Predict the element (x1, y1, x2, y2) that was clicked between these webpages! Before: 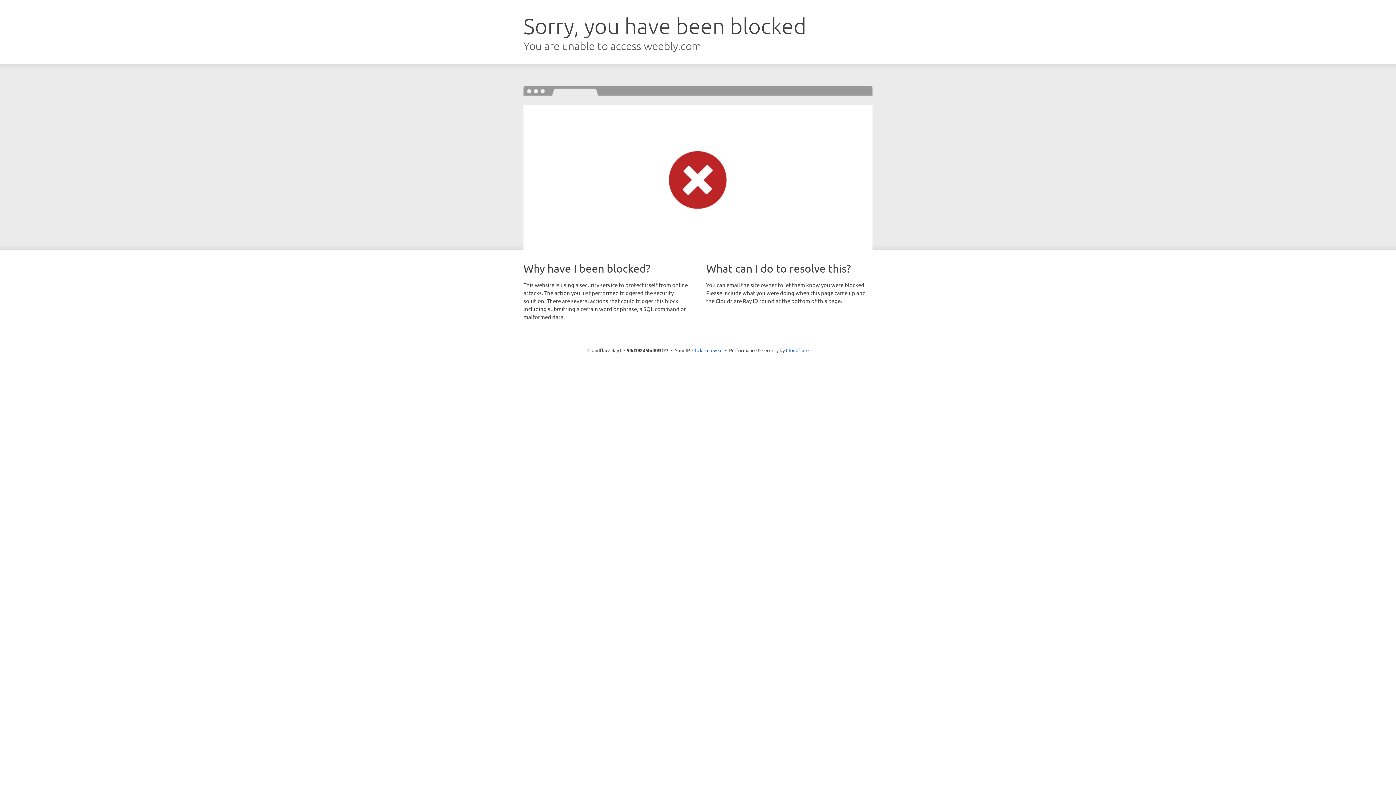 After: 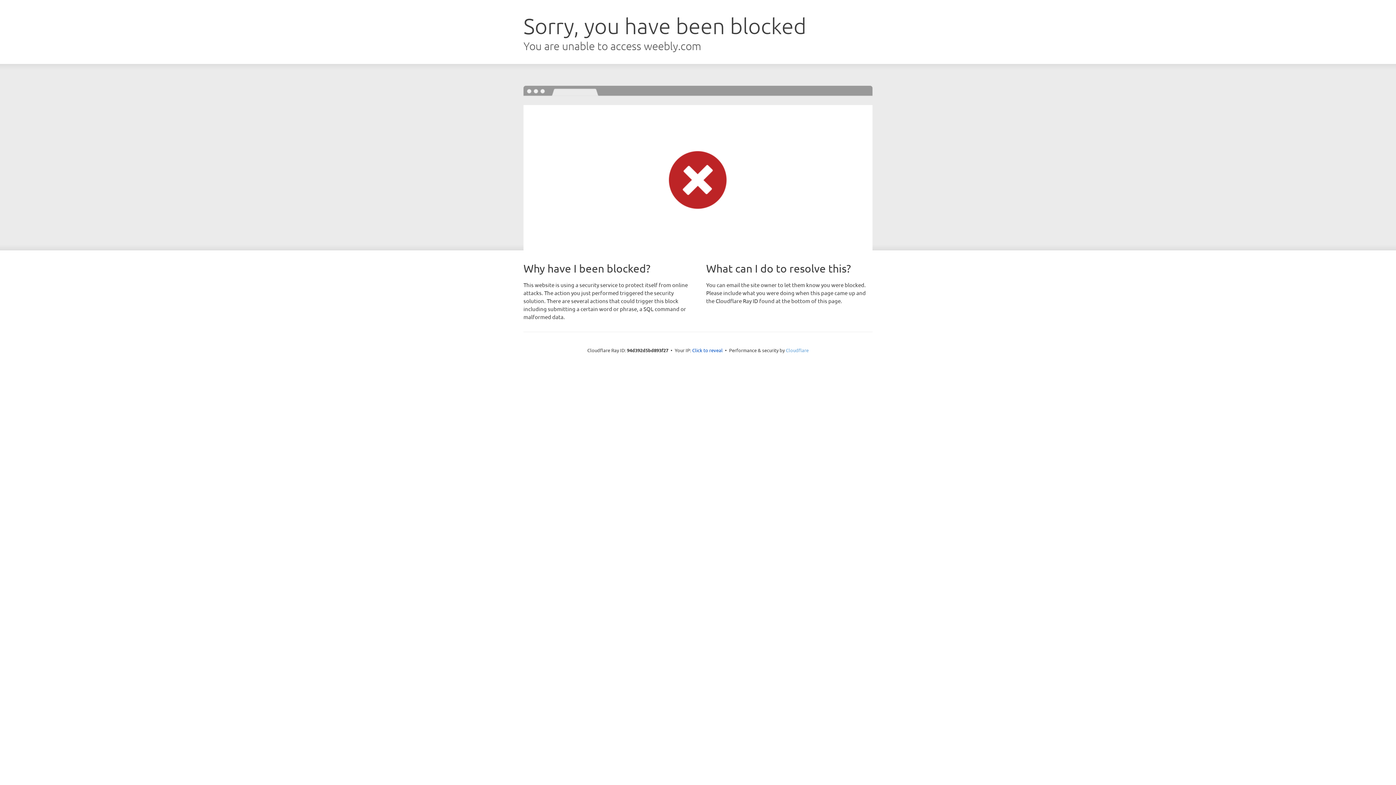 Action: bbox: (786, 347, 808, 353) label: Cloudflare